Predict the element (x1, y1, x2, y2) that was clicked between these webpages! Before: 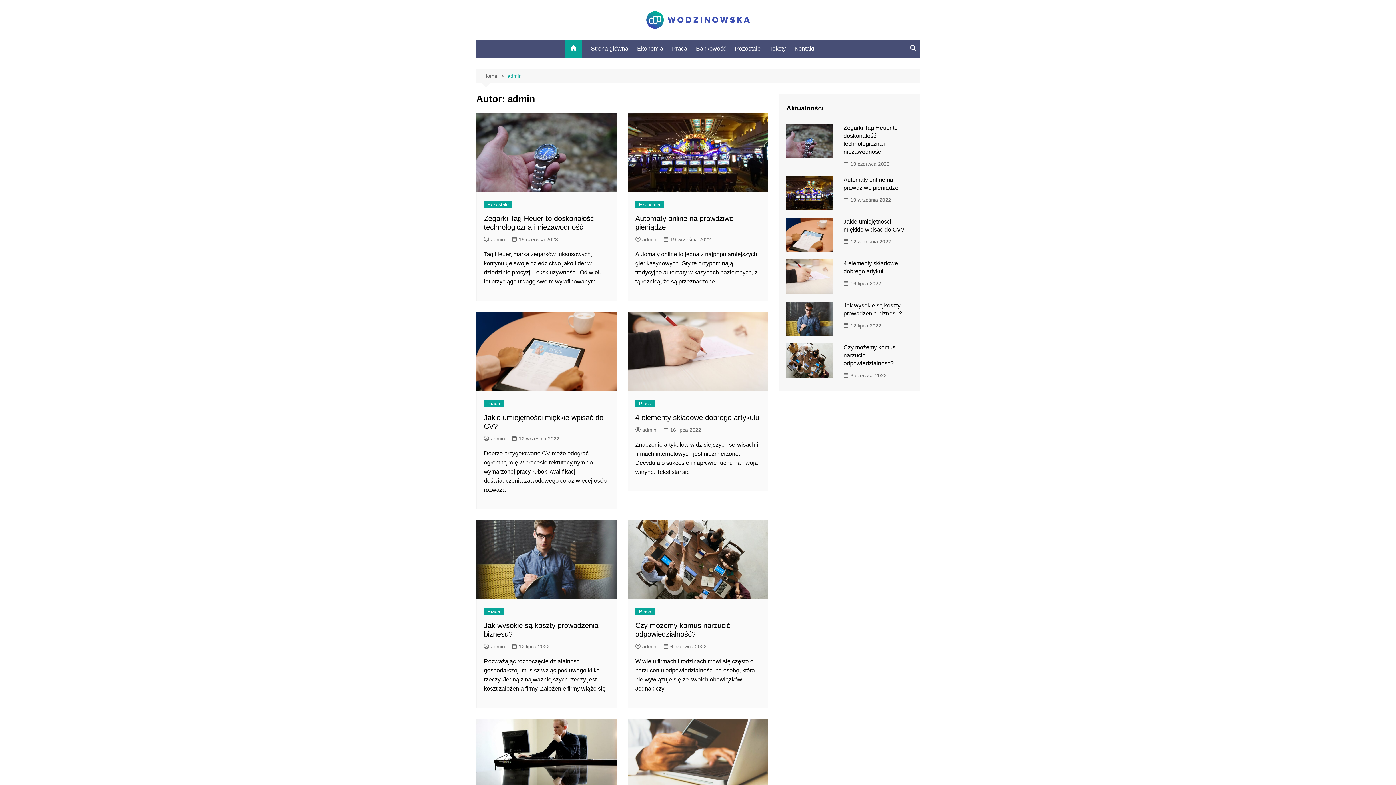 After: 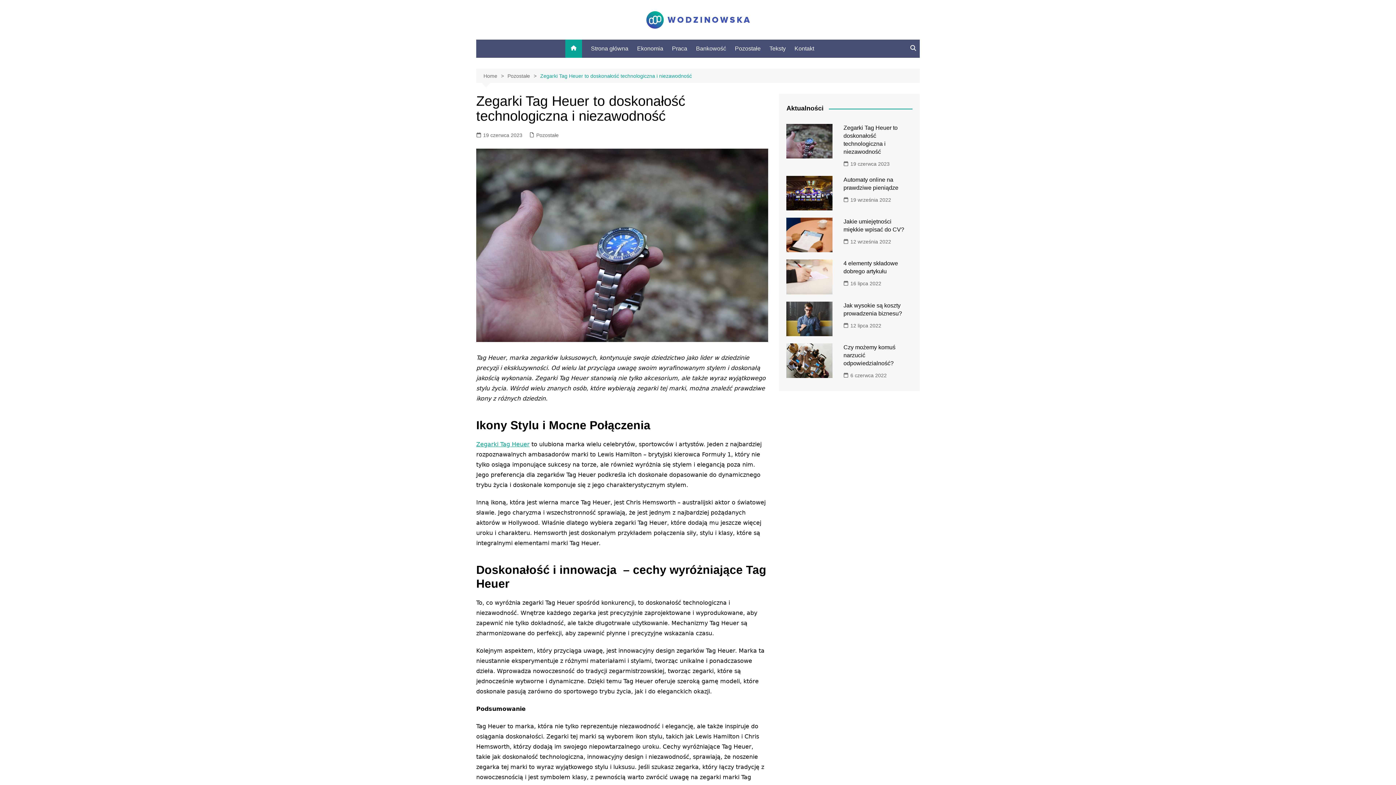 Action: bbox: (476, 113, 616, 192)